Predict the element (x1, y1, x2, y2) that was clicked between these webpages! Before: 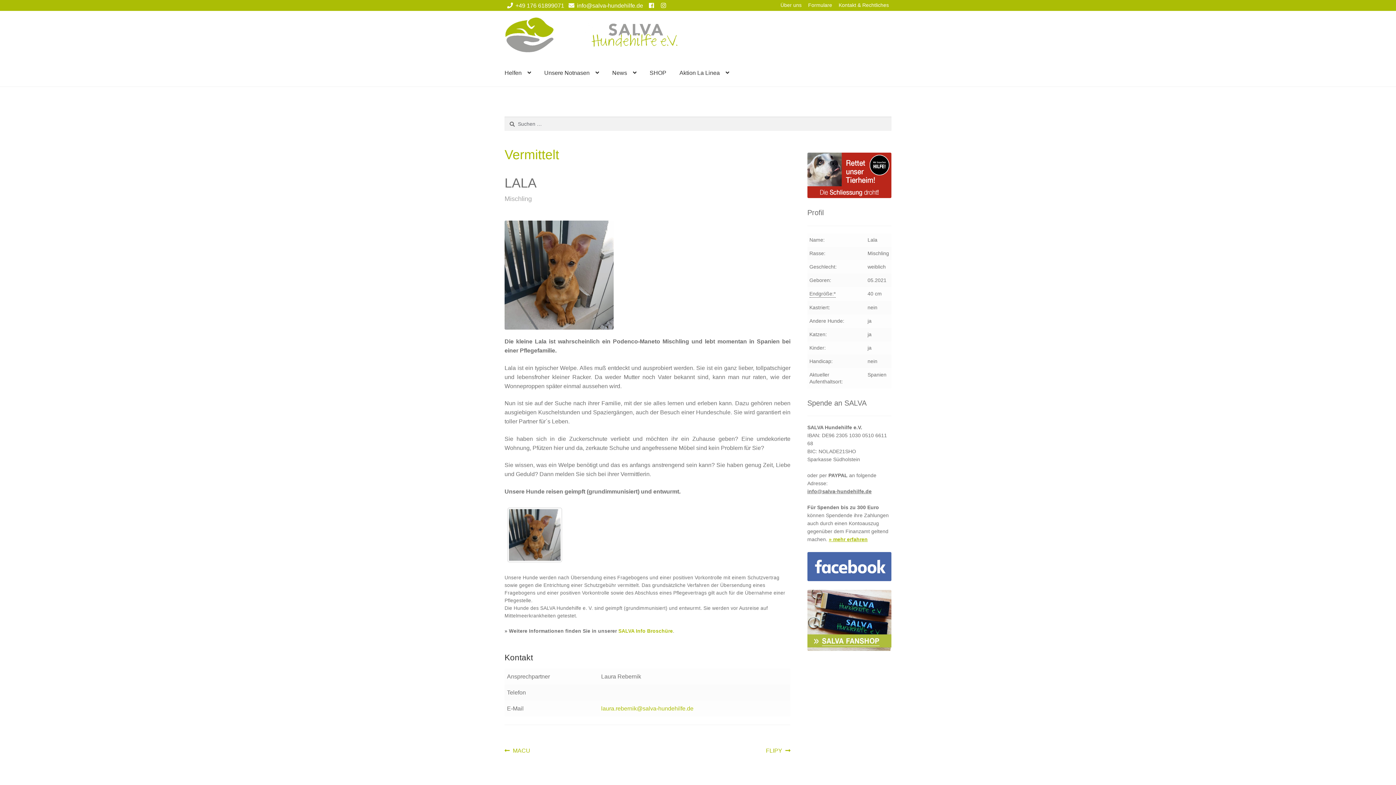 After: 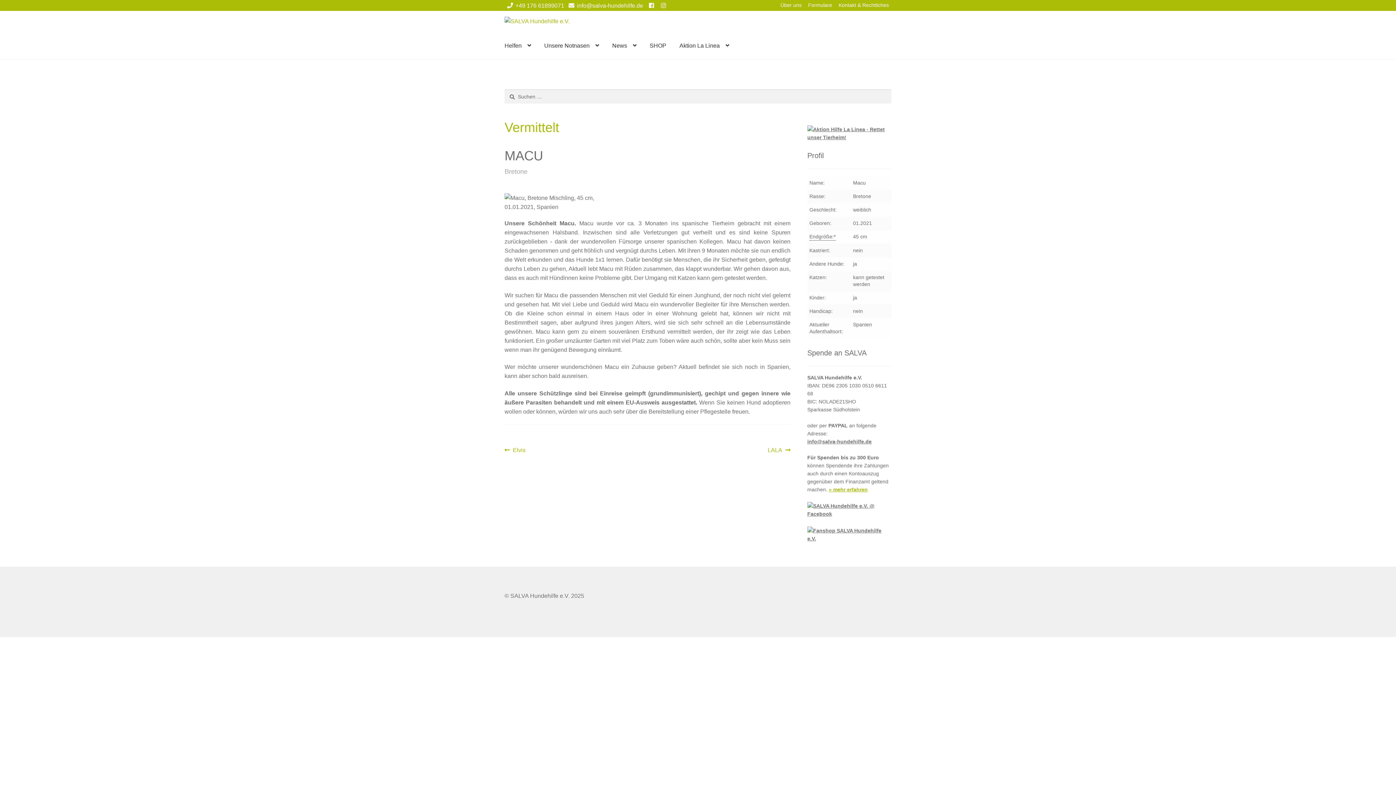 Action: bbox: (504, 746, 530, 755) label: Vorheriger Beitrag:
MACU